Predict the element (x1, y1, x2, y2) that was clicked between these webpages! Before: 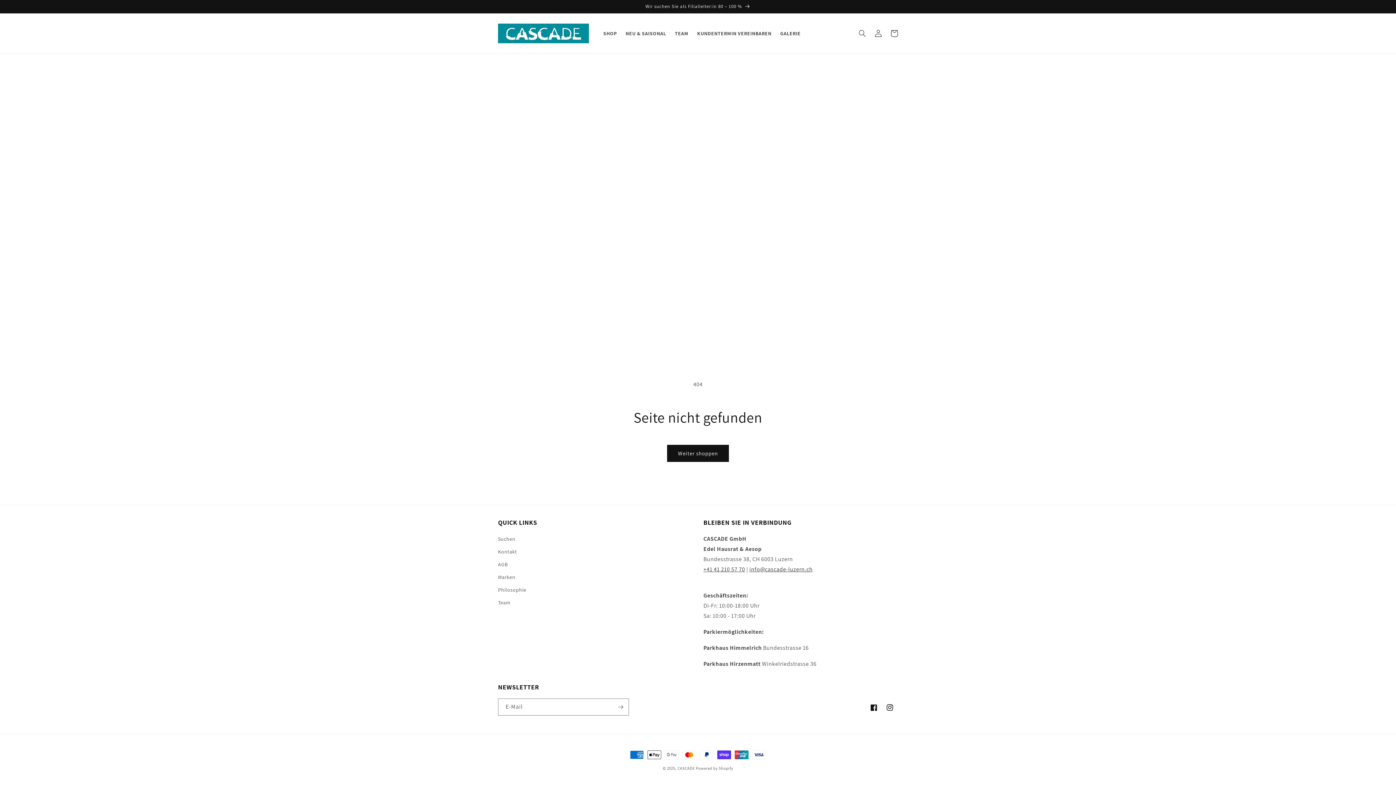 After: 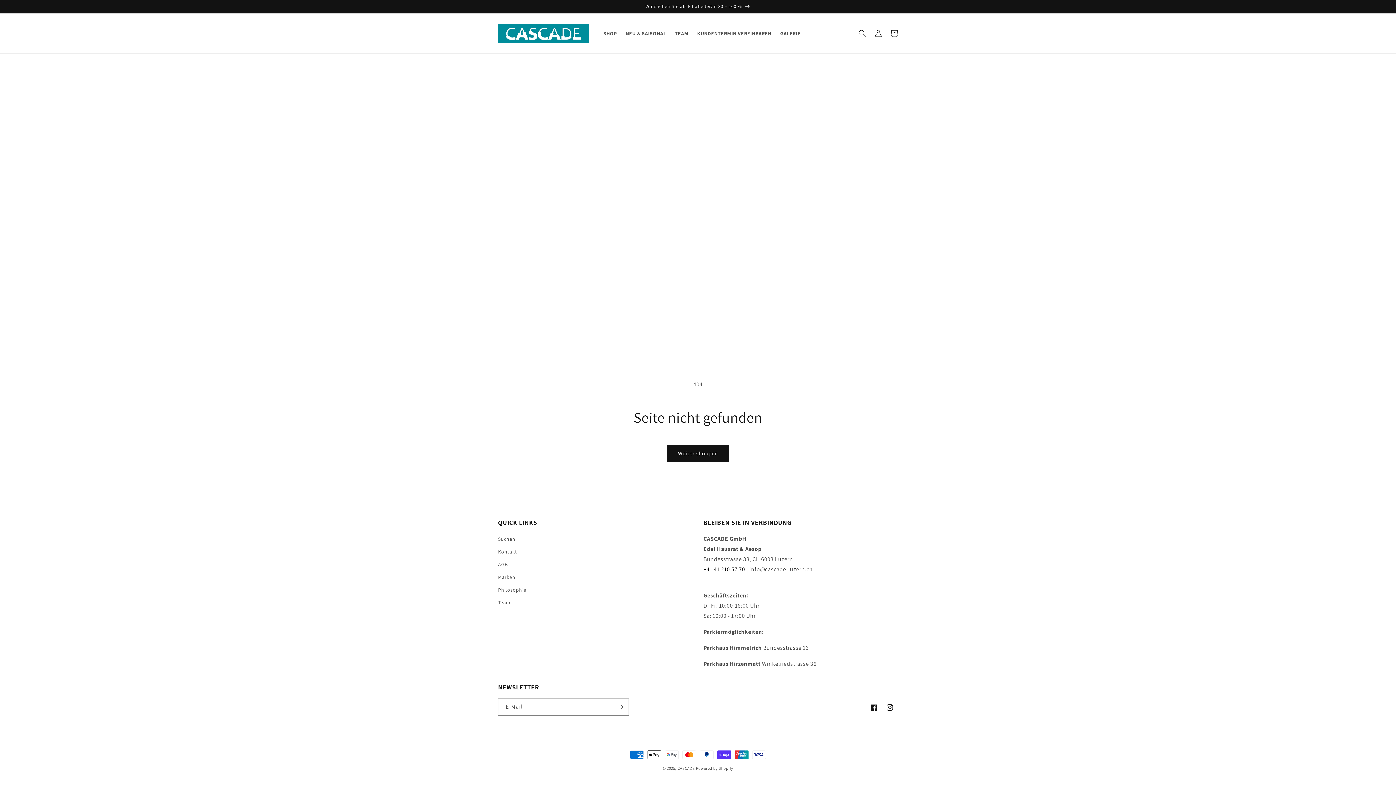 Action: bbox: (703, 565, 745, 573) label: +41 41 210 57 70